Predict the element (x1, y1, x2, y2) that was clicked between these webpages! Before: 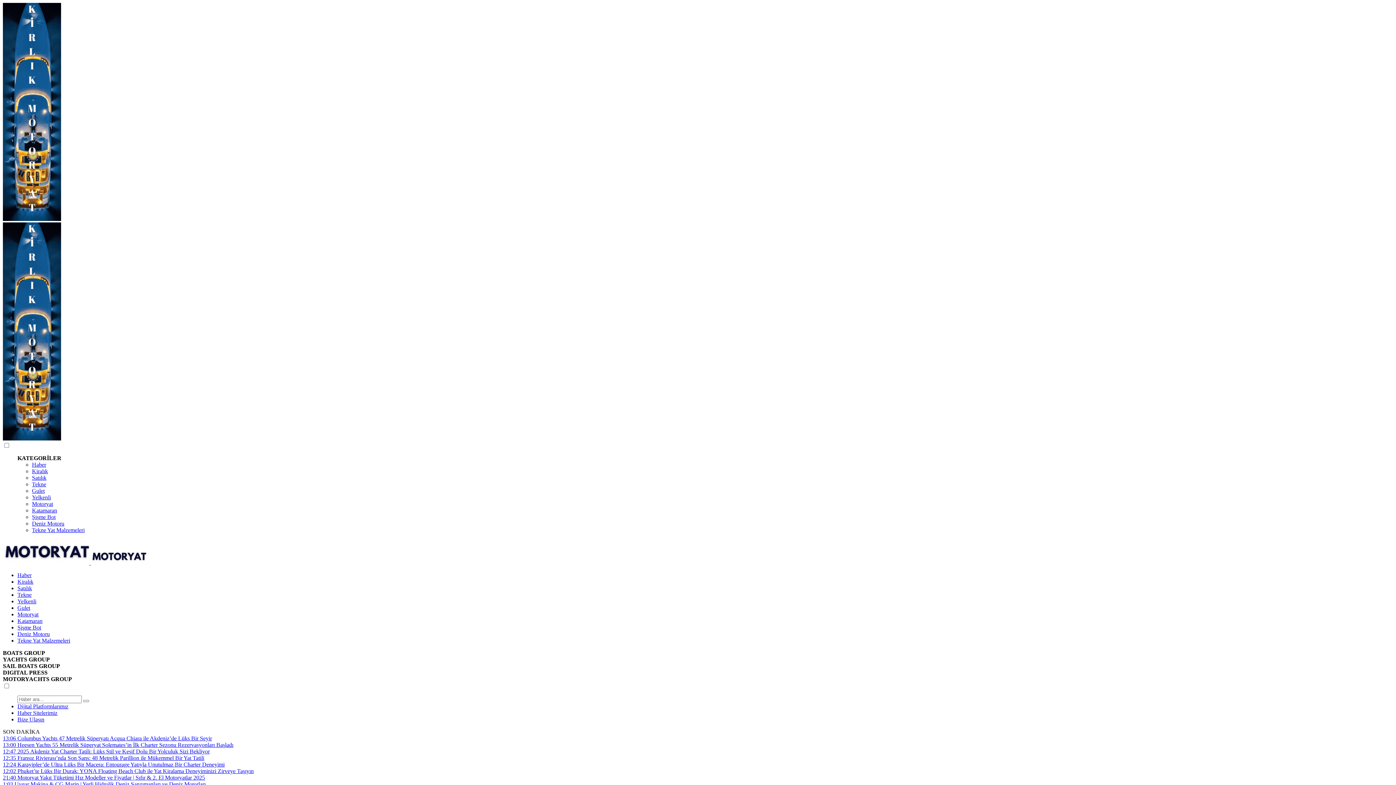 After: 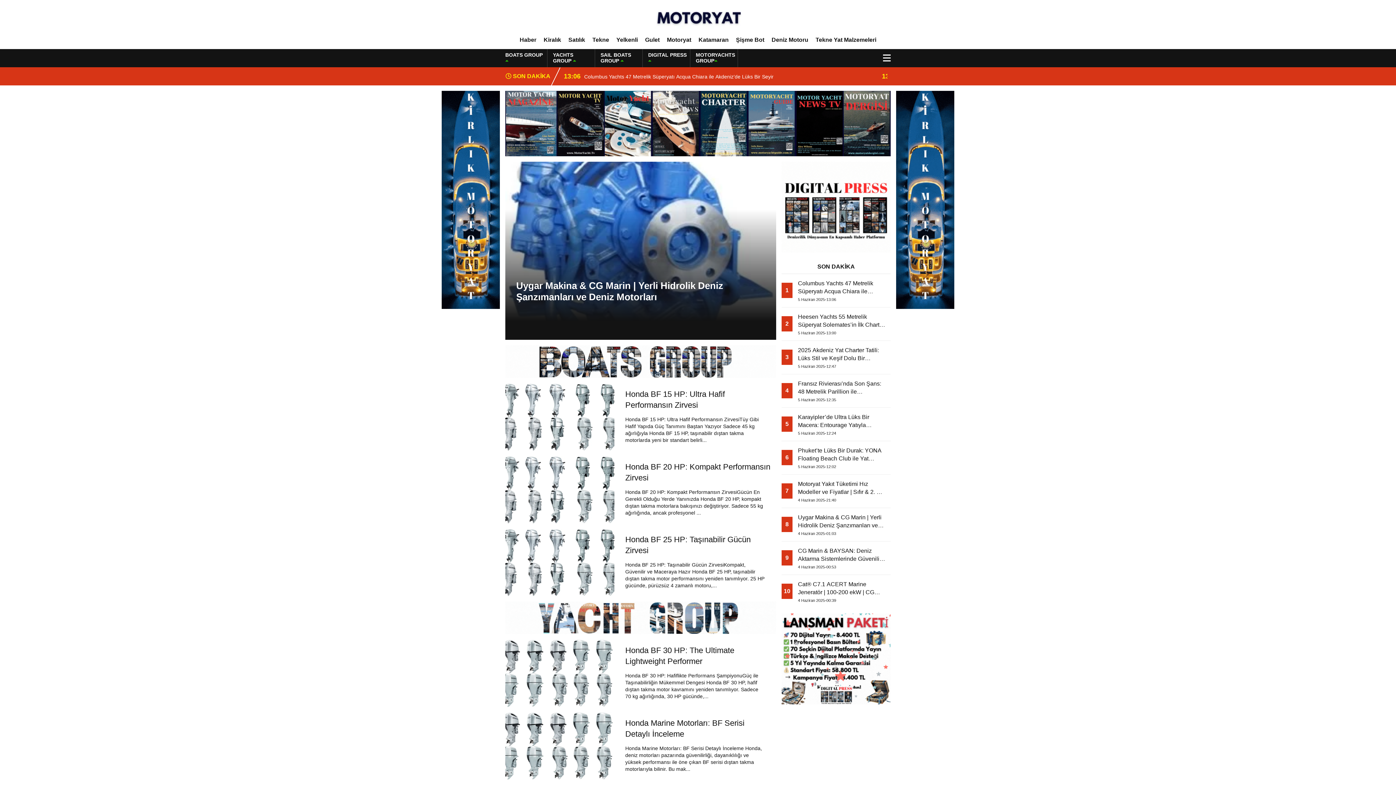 Action: bbox: (17, 631, 49, 637) label: Deniz Motoru